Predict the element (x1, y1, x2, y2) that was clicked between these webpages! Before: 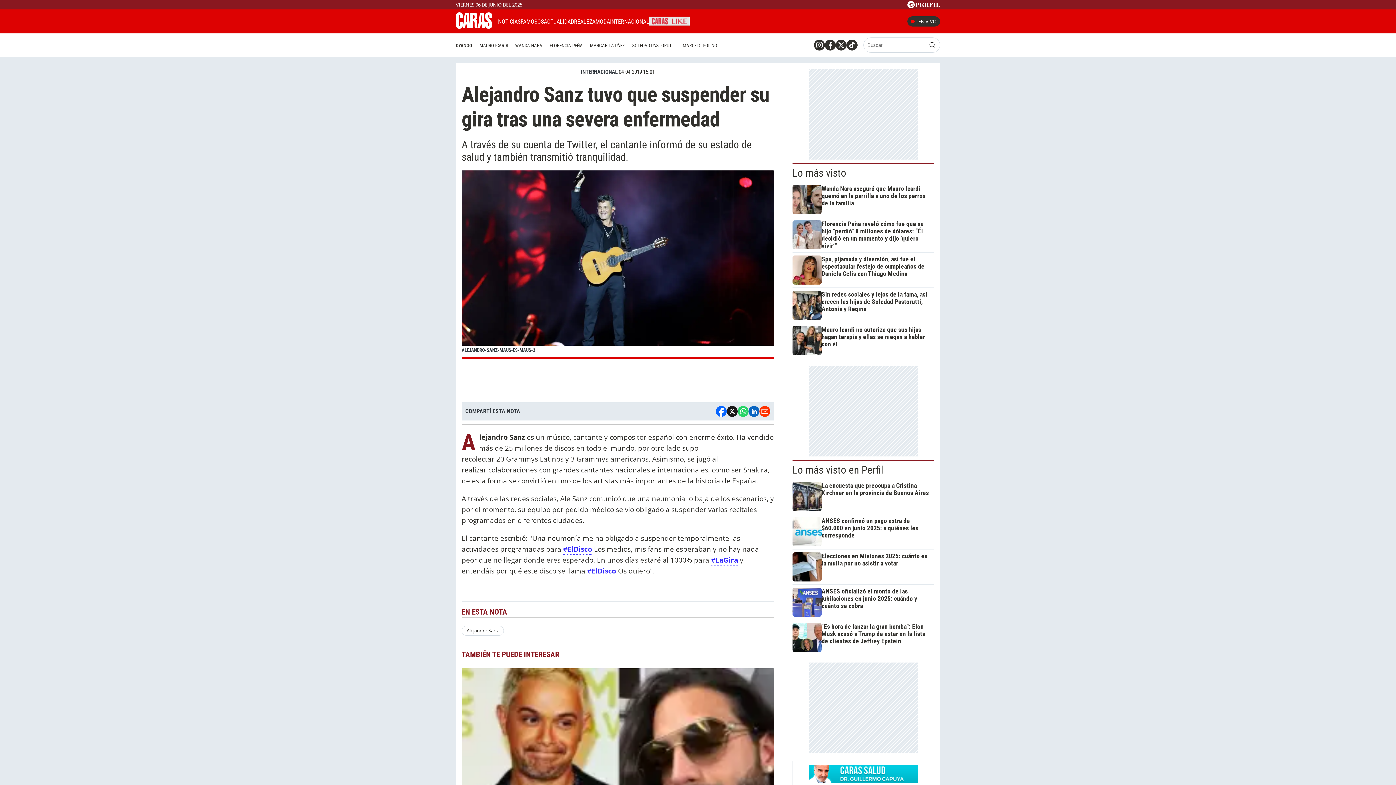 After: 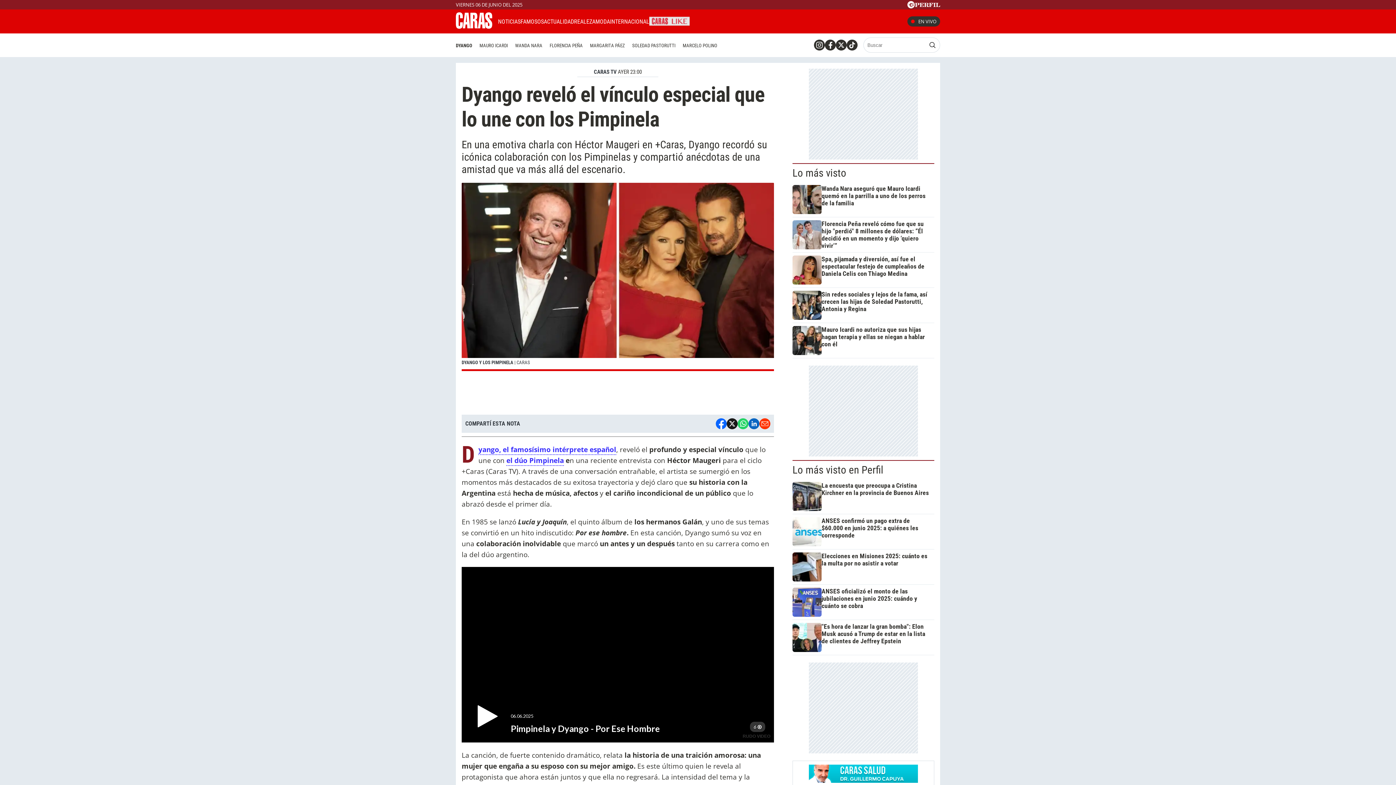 Action: label: DYANGO bbox: (456, 40, 476, 50)